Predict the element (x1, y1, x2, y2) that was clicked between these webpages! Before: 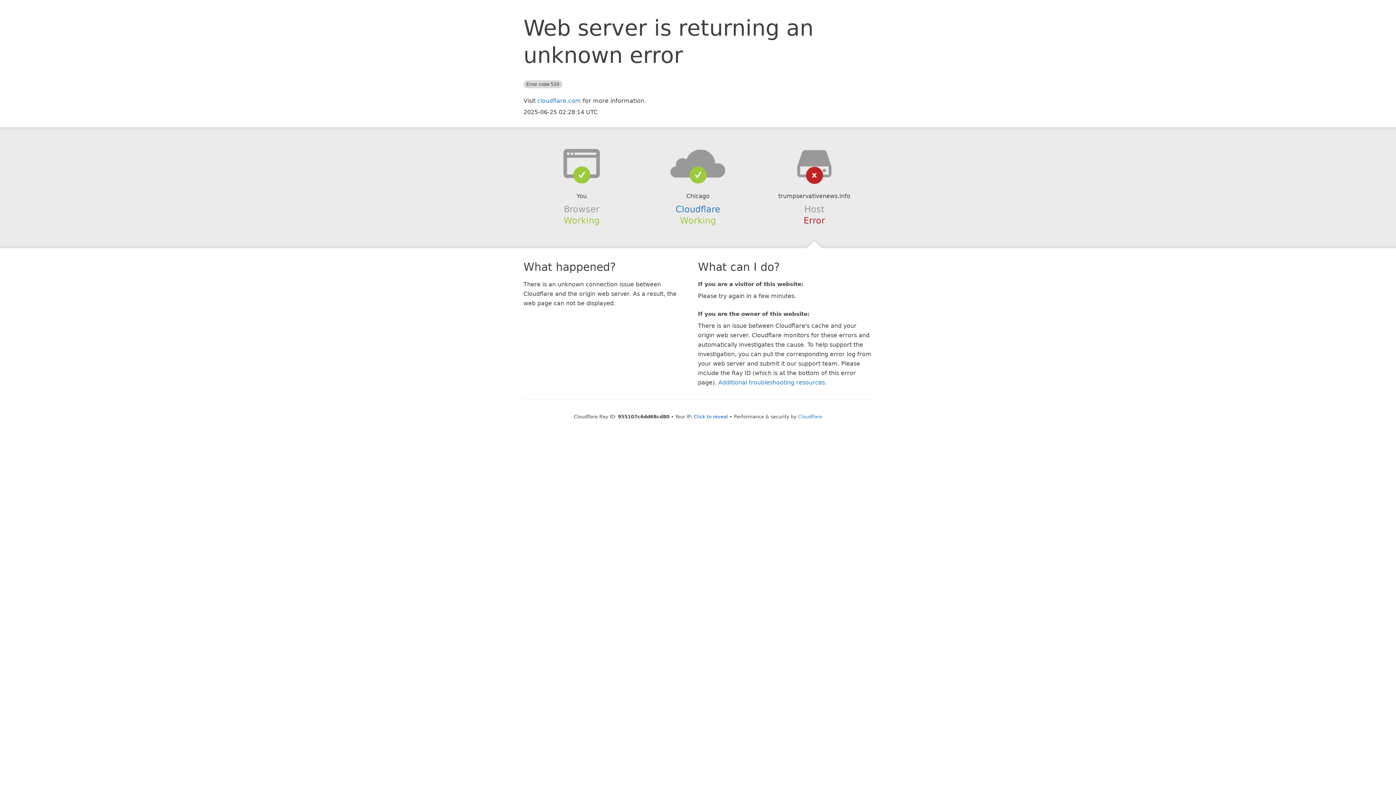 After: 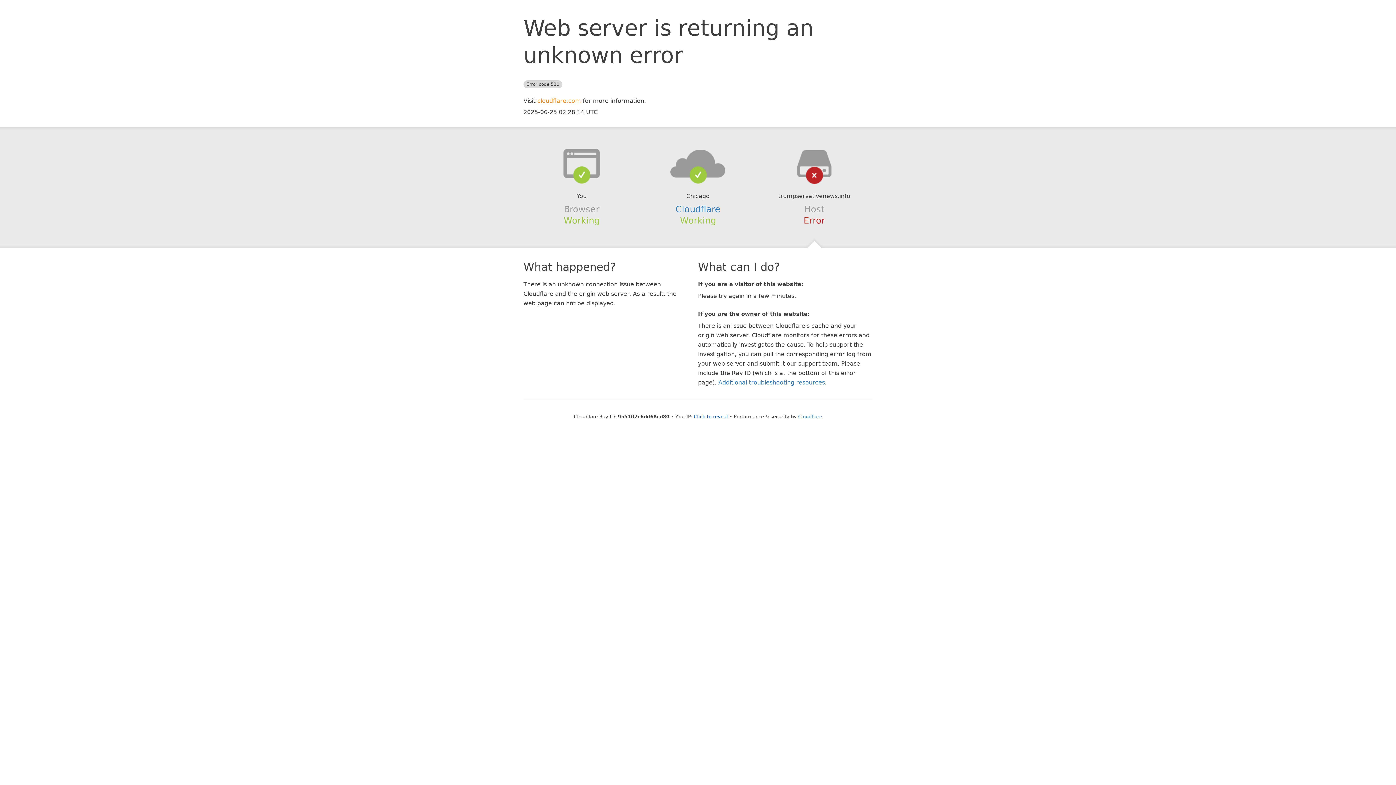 Action: bbox: (537, 97, 581, 104) label: cloudflare.com